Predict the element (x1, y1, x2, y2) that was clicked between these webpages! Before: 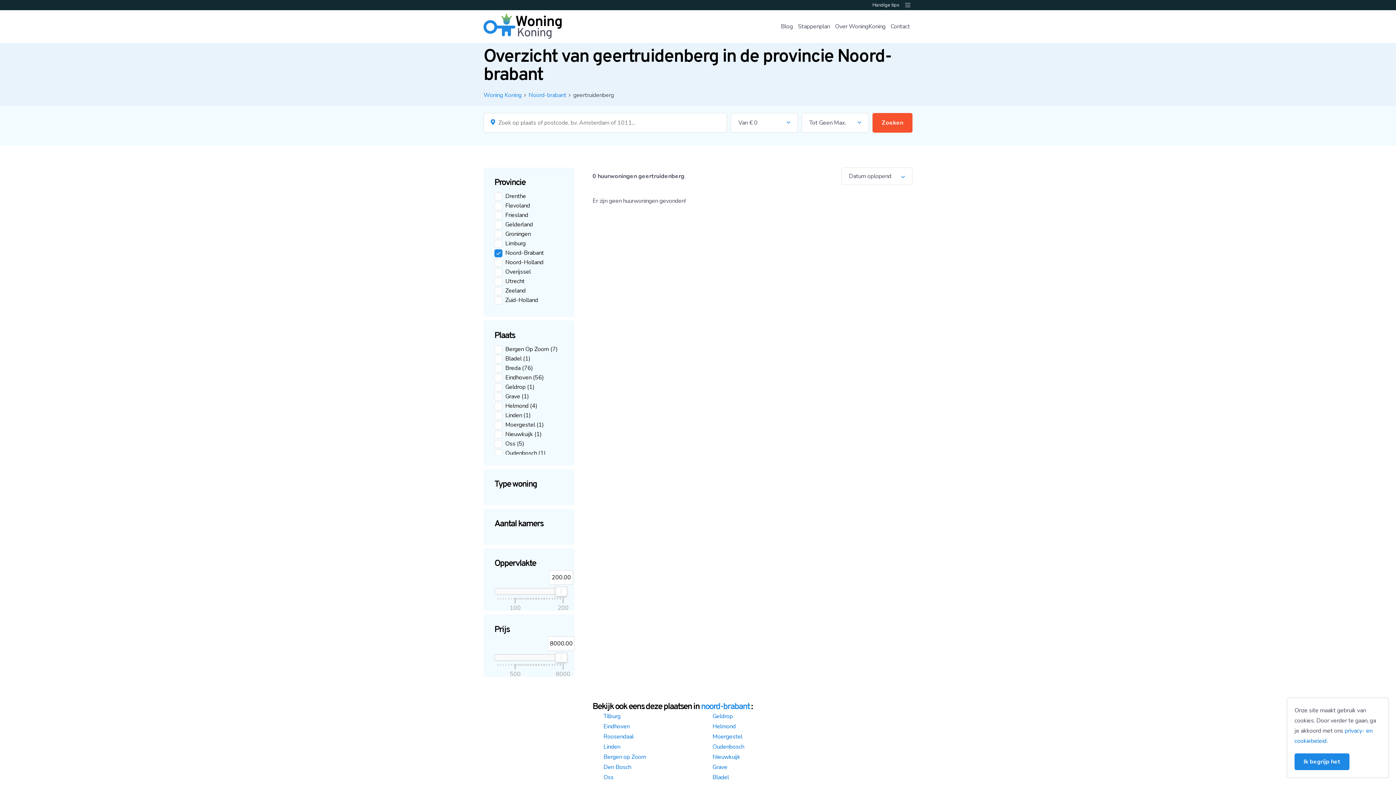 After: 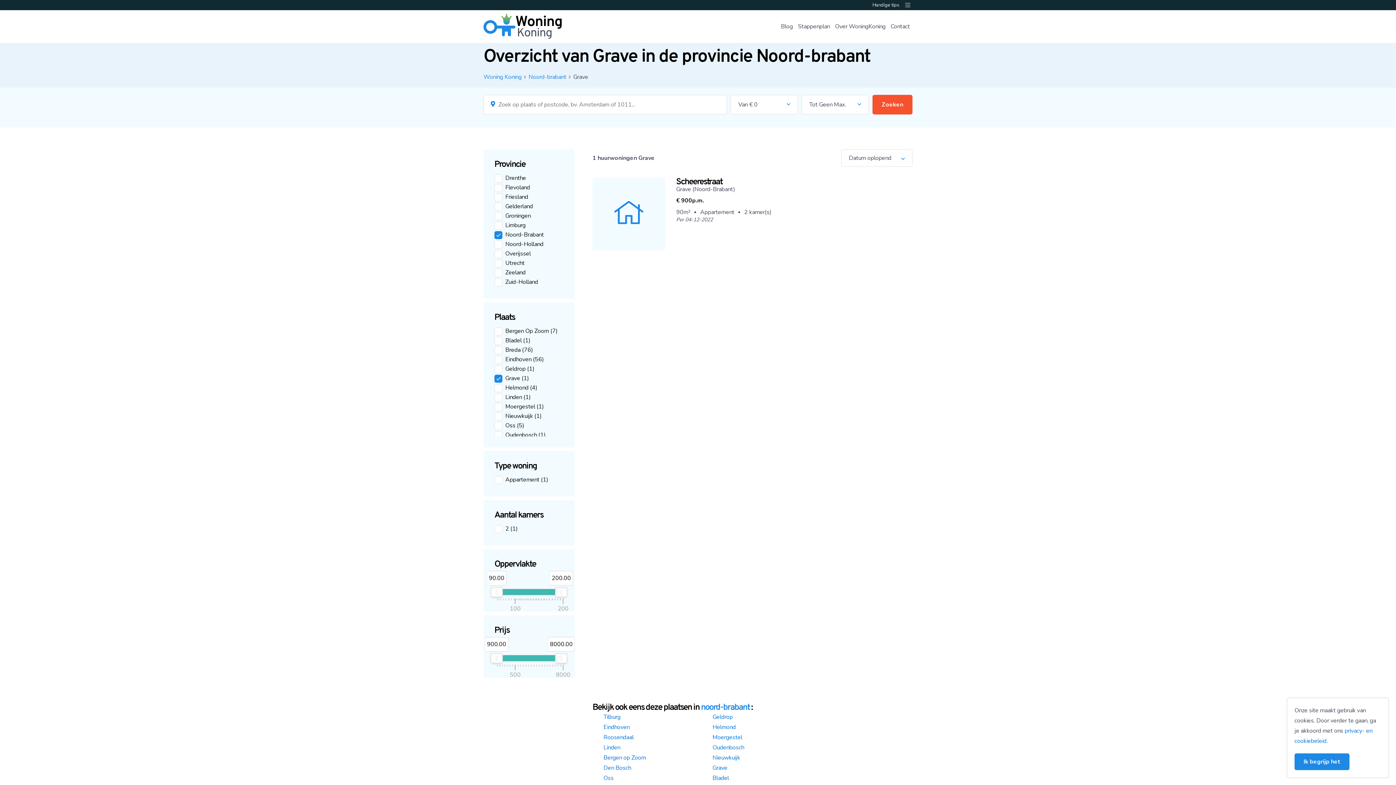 Action: label: Grave bbox: (712, 763, 727, 771)